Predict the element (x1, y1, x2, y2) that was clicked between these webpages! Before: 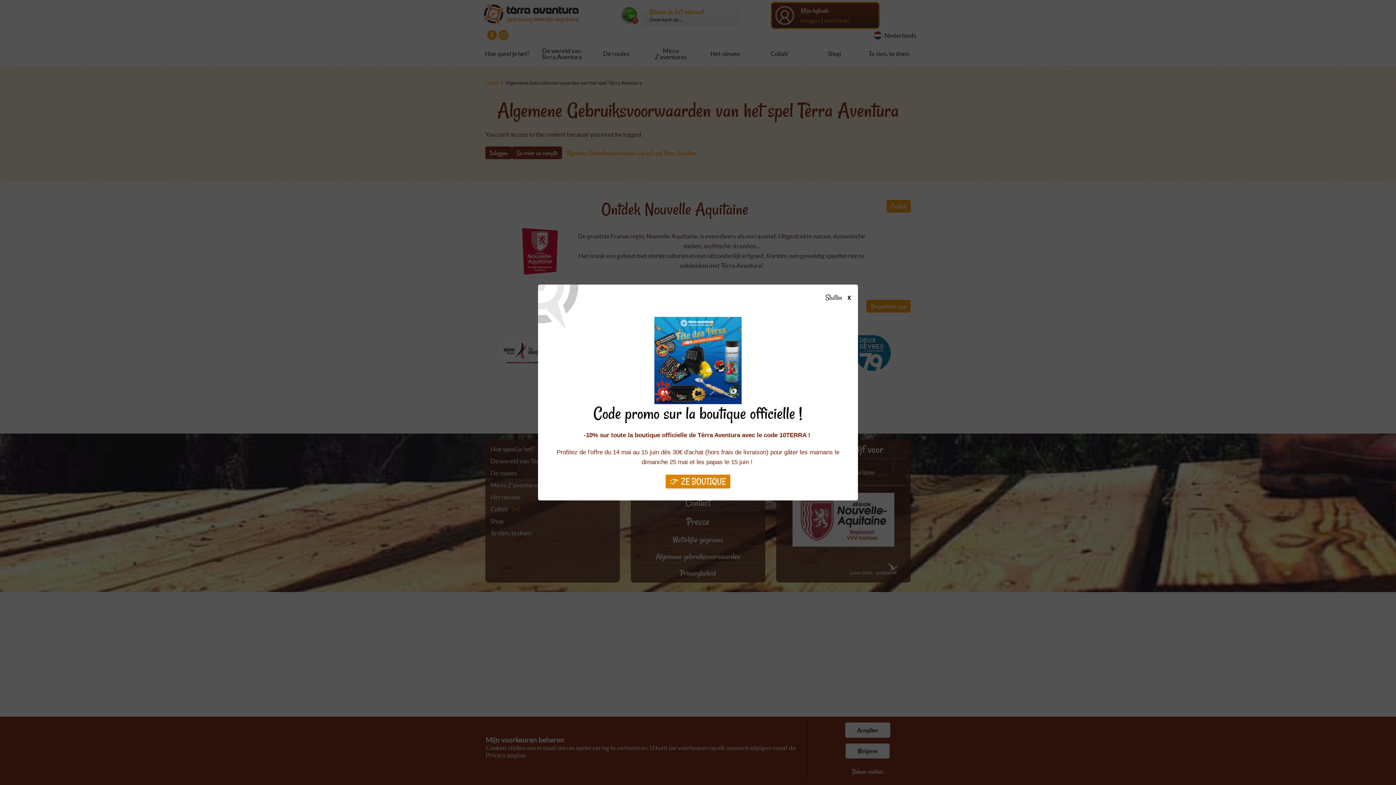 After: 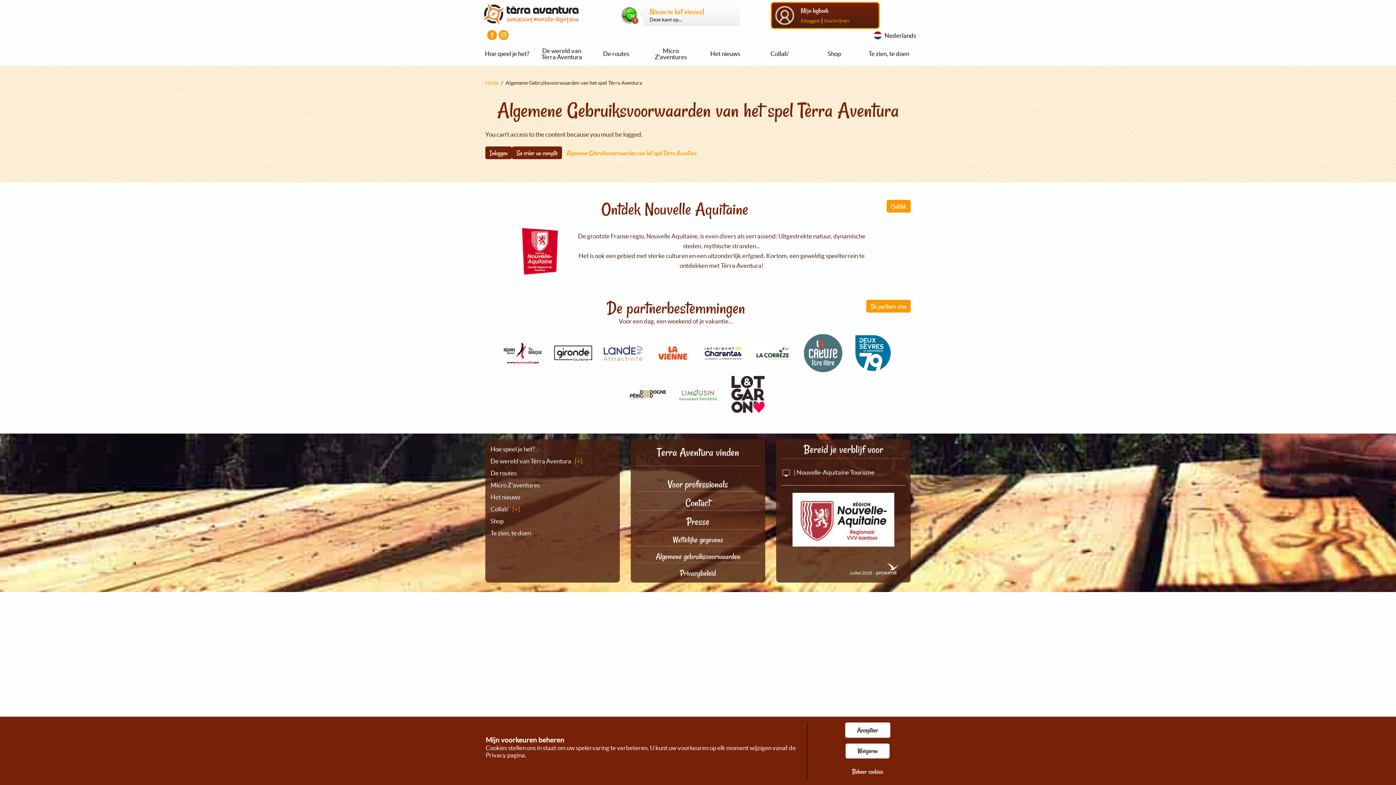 Action: bbox: (826, 294, 855, 301) label: Sluiten